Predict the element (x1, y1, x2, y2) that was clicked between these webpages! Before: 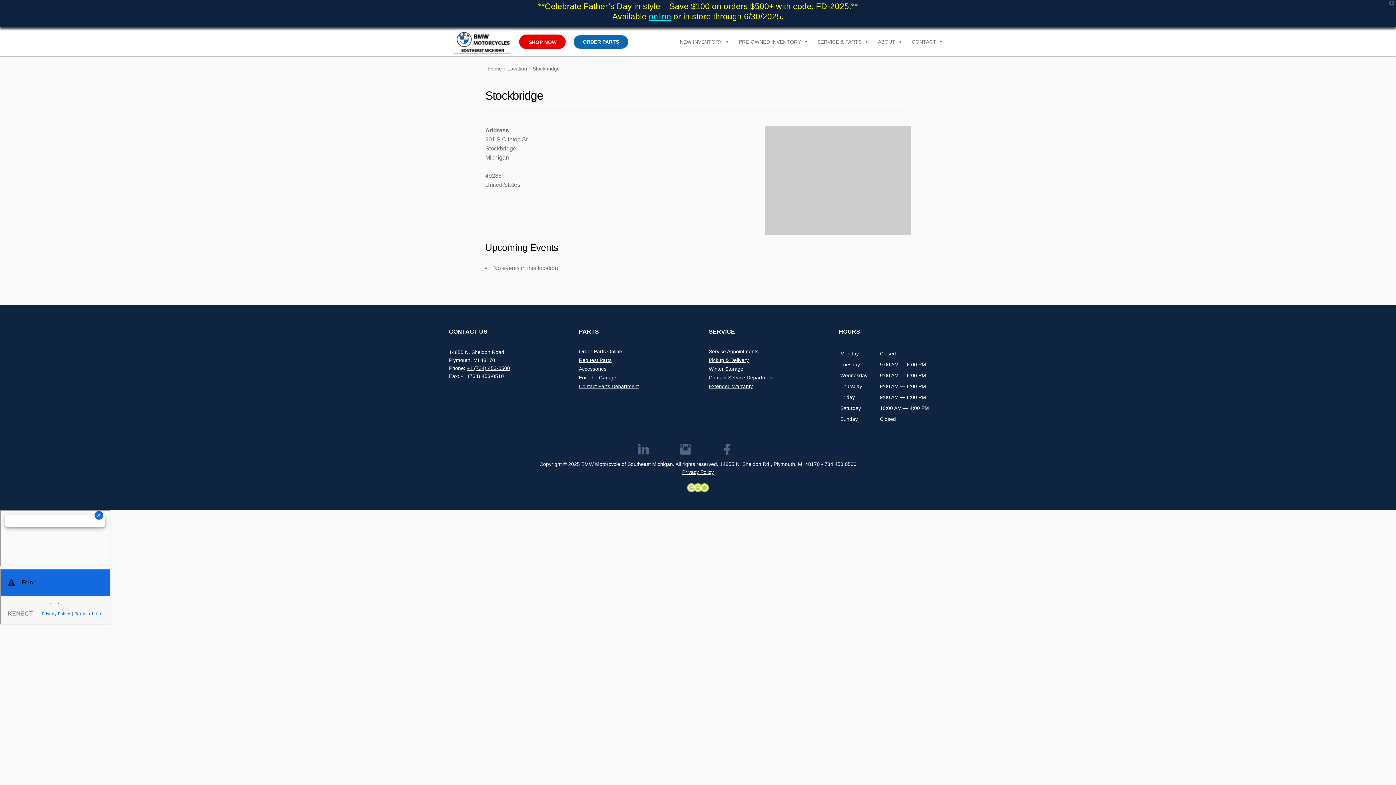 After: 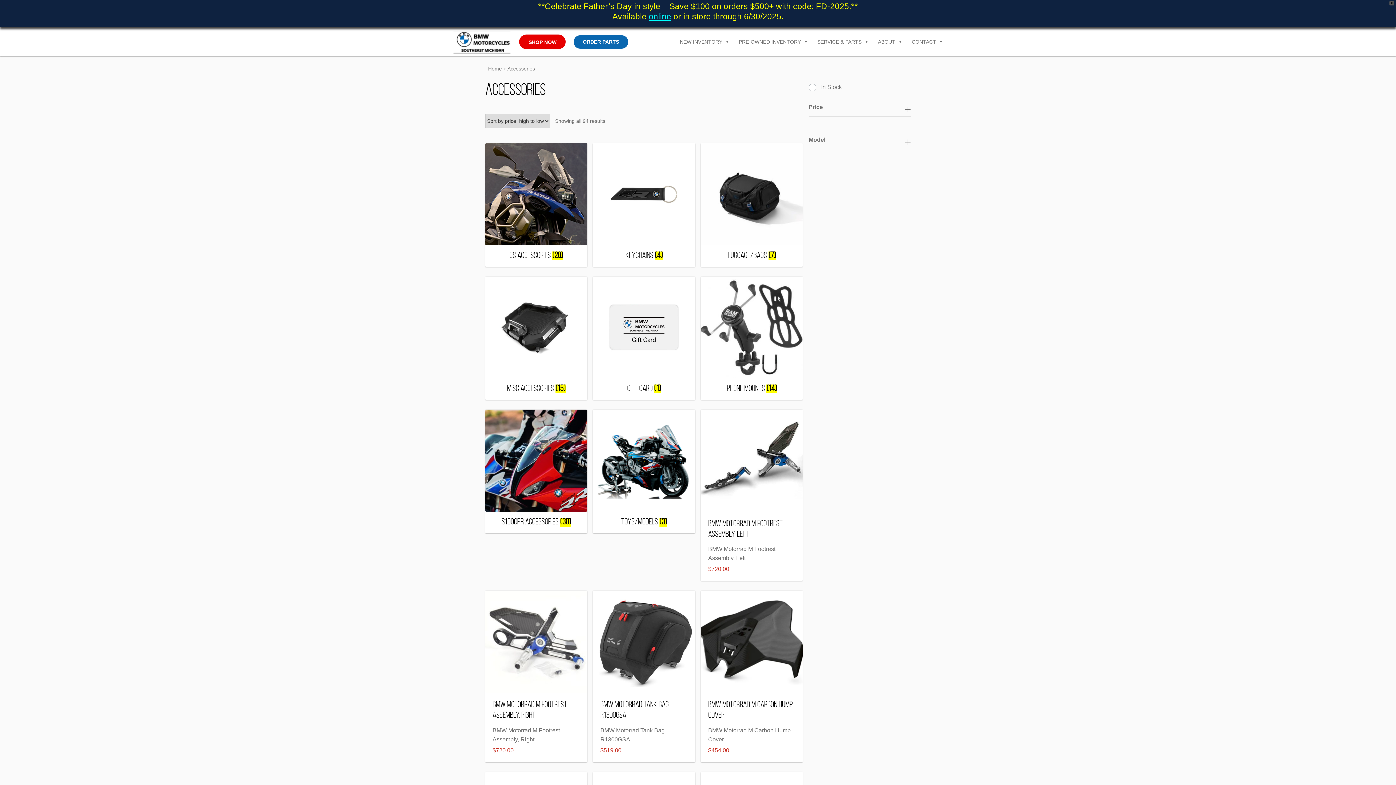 Action: label: Accessories bbox: (579, 366, 606, 372)